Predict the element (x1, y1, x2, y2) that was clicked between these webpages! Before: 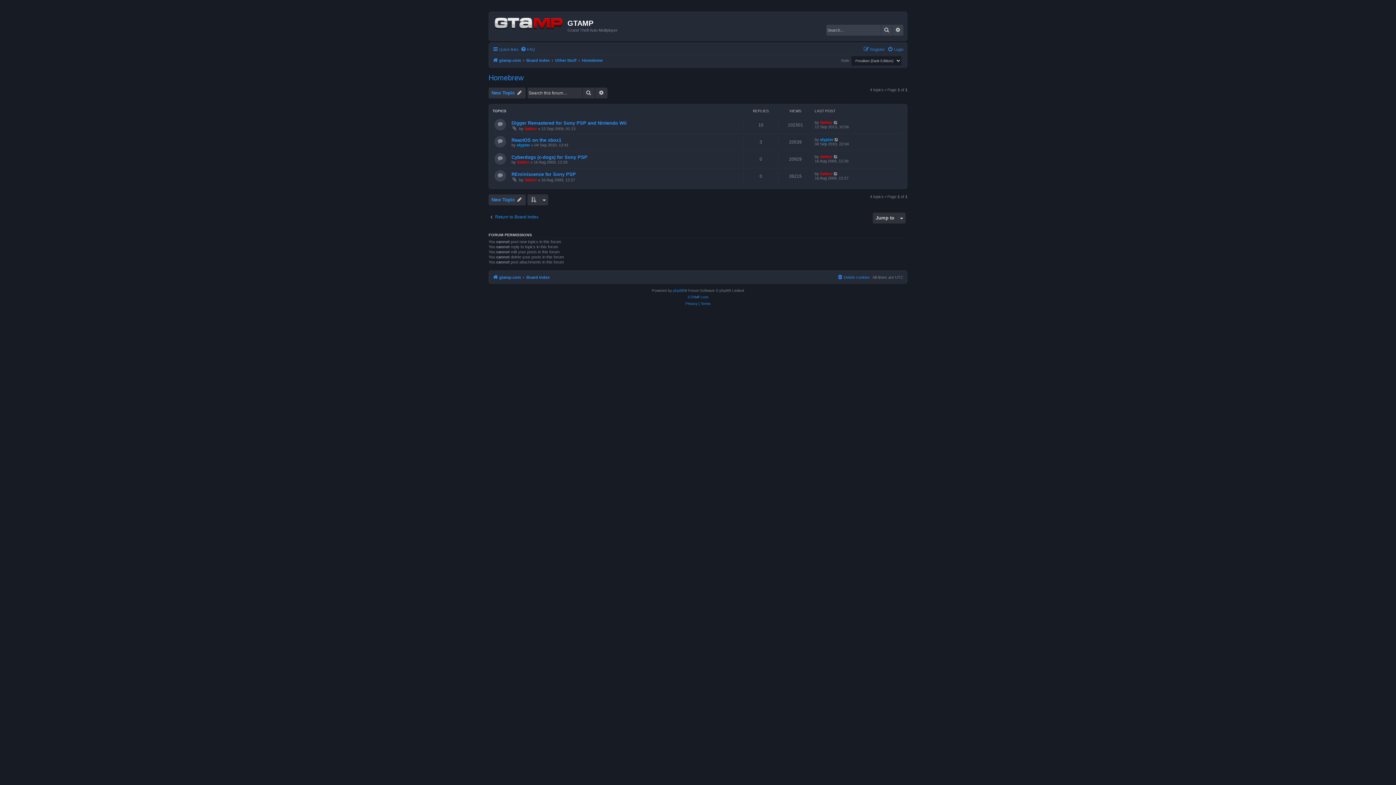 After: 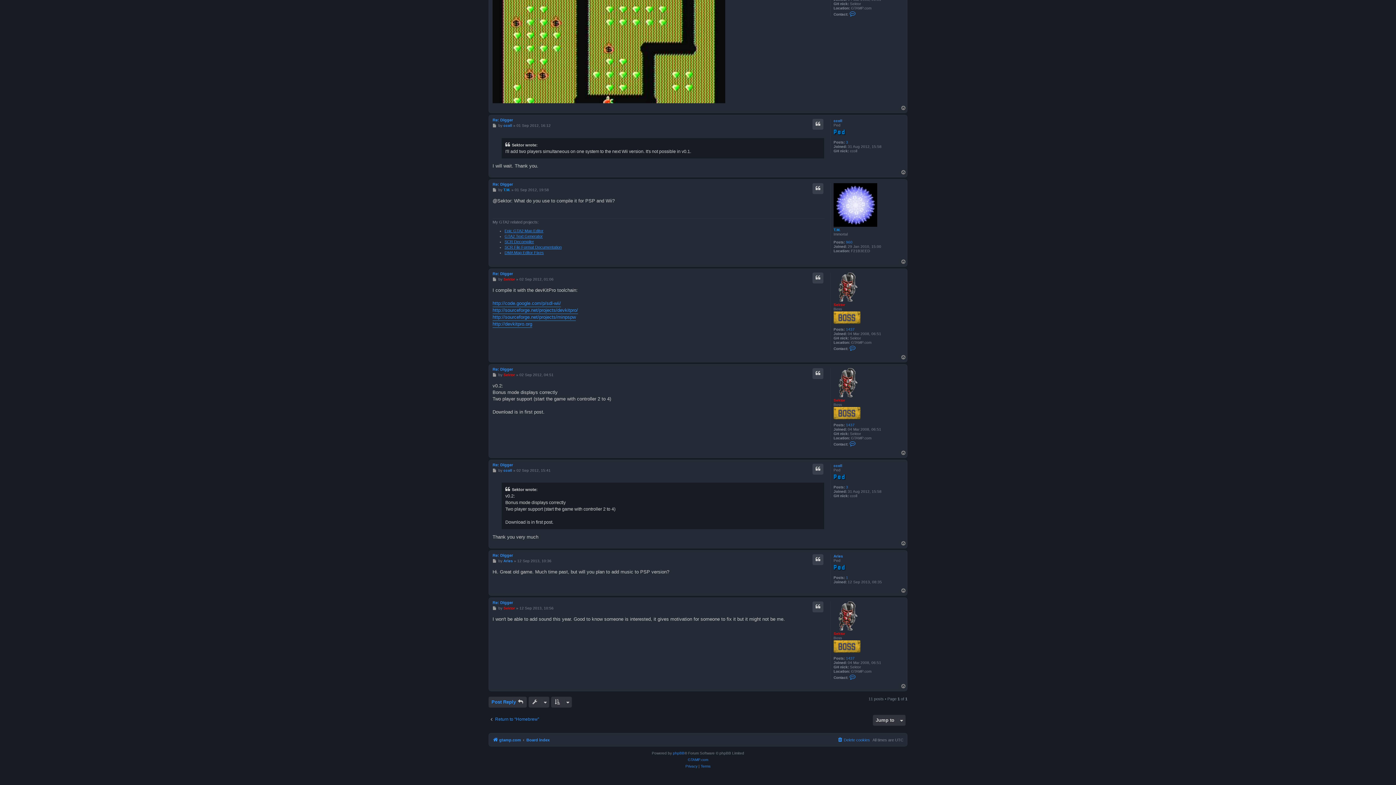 Action: bbox: (833, 120, 838, 124)